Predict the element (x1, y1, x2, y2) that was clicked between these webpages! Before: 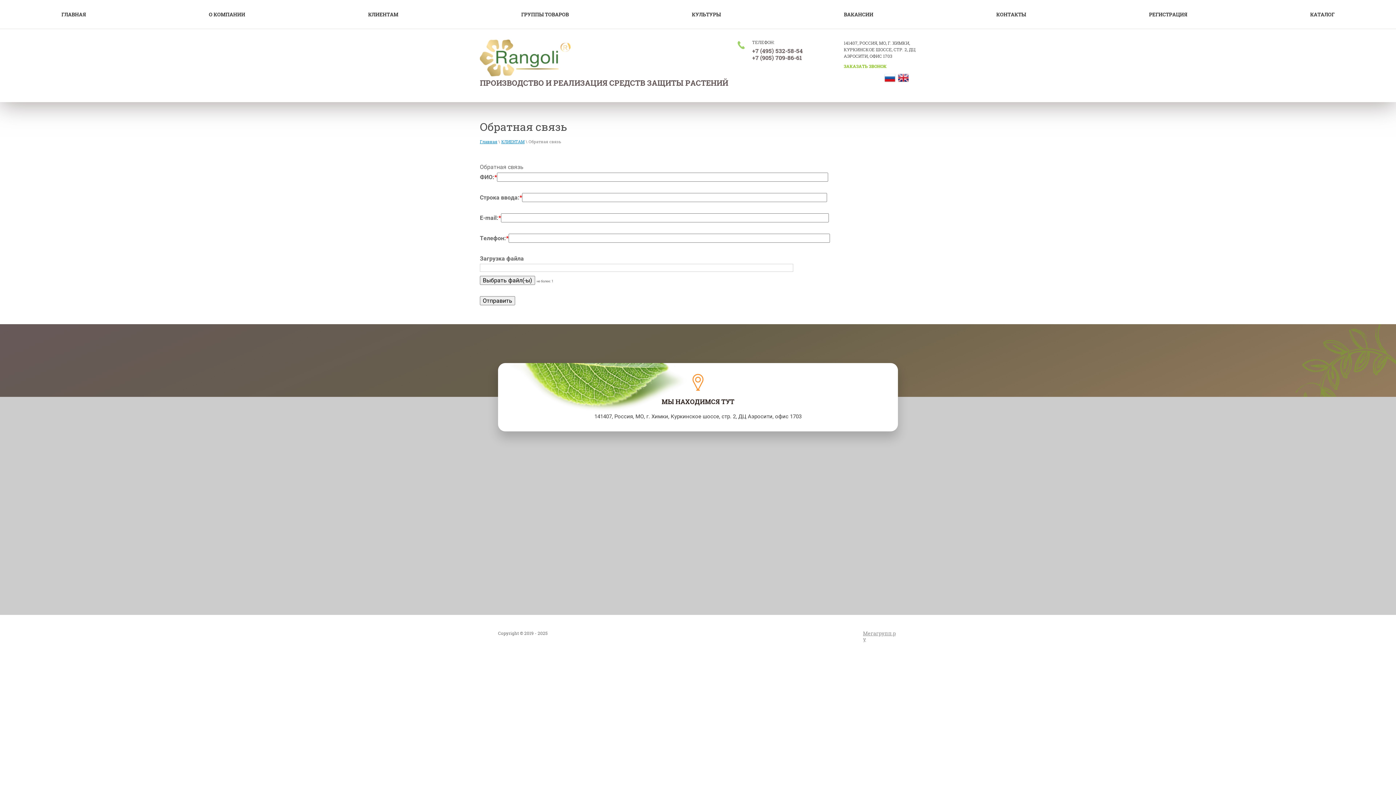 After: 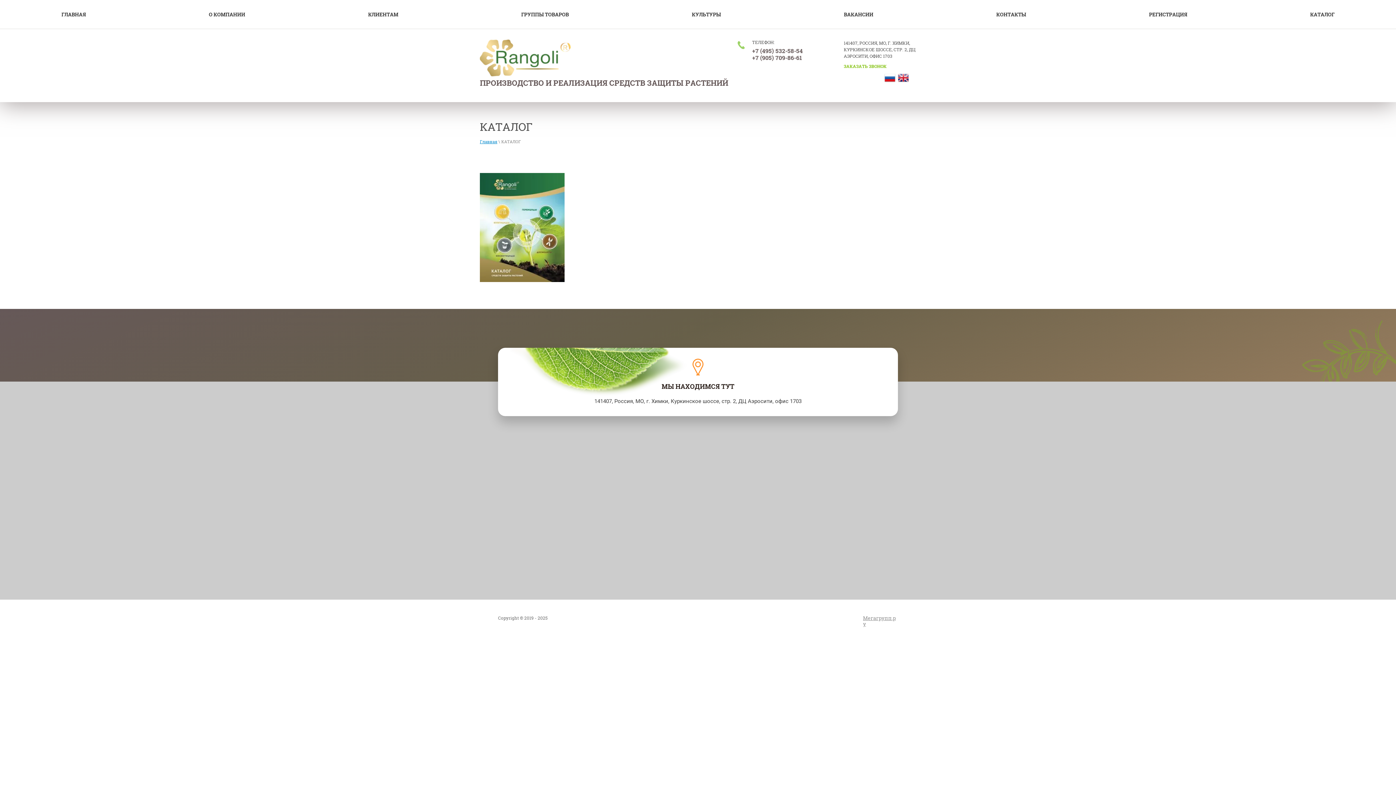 Action: bbox: (1249, 0, 1396, 28) label: КАТАЛОГ